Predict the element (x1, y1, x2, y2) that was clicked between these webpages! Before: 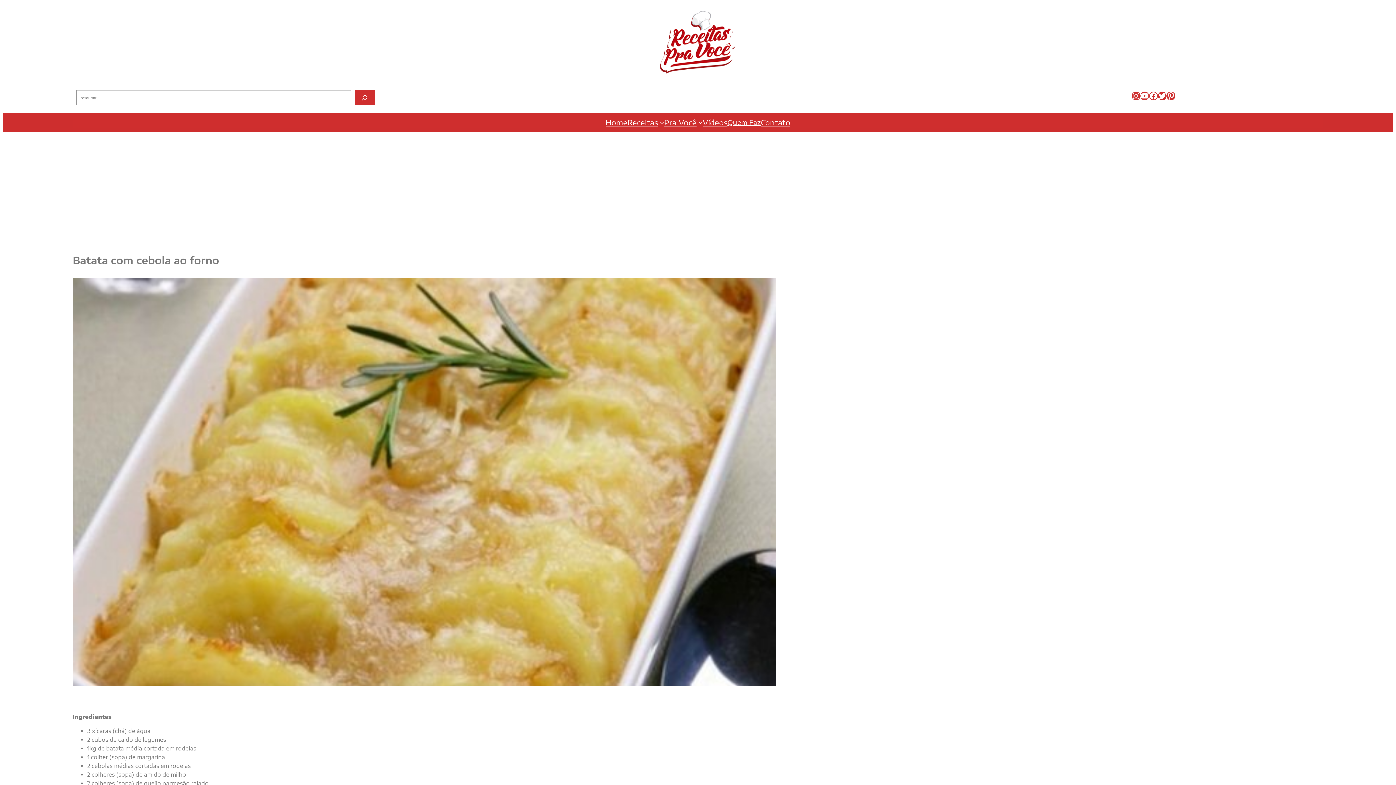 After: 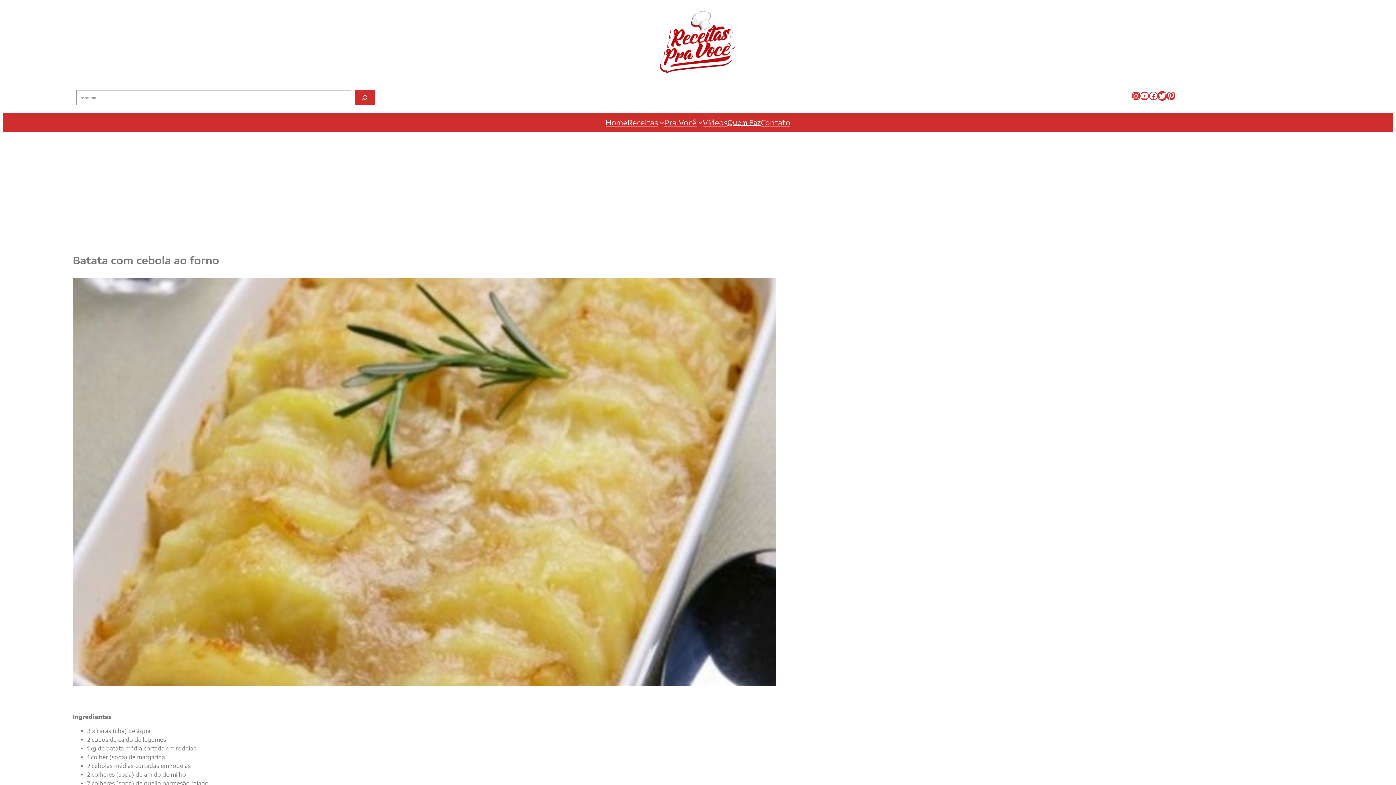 Action: label: Twitter bbox: (1158, 91, 1166, 100)